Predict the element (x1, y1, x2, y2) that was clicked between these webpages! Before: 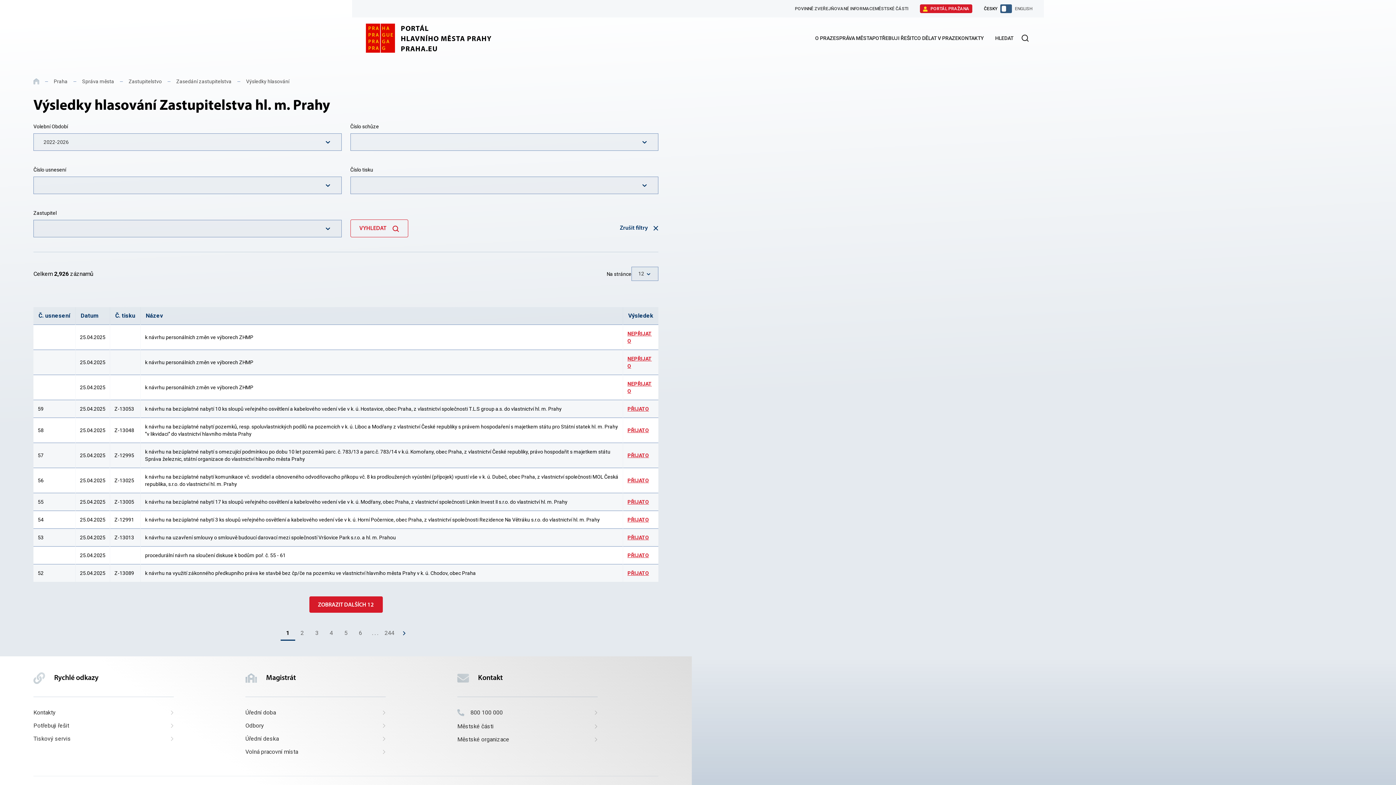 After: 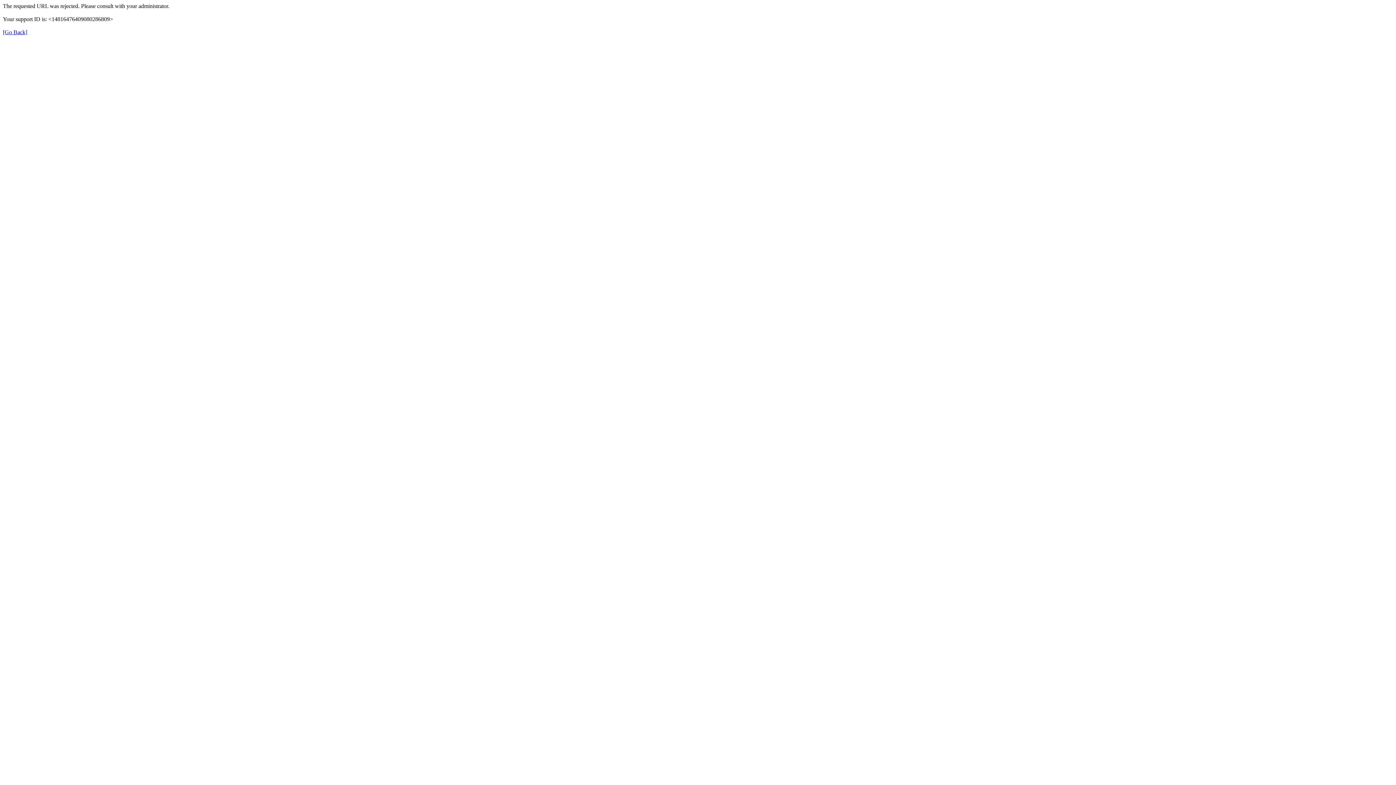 Action: label: Tiskový servis bbox: (33, 735, 173, 742)